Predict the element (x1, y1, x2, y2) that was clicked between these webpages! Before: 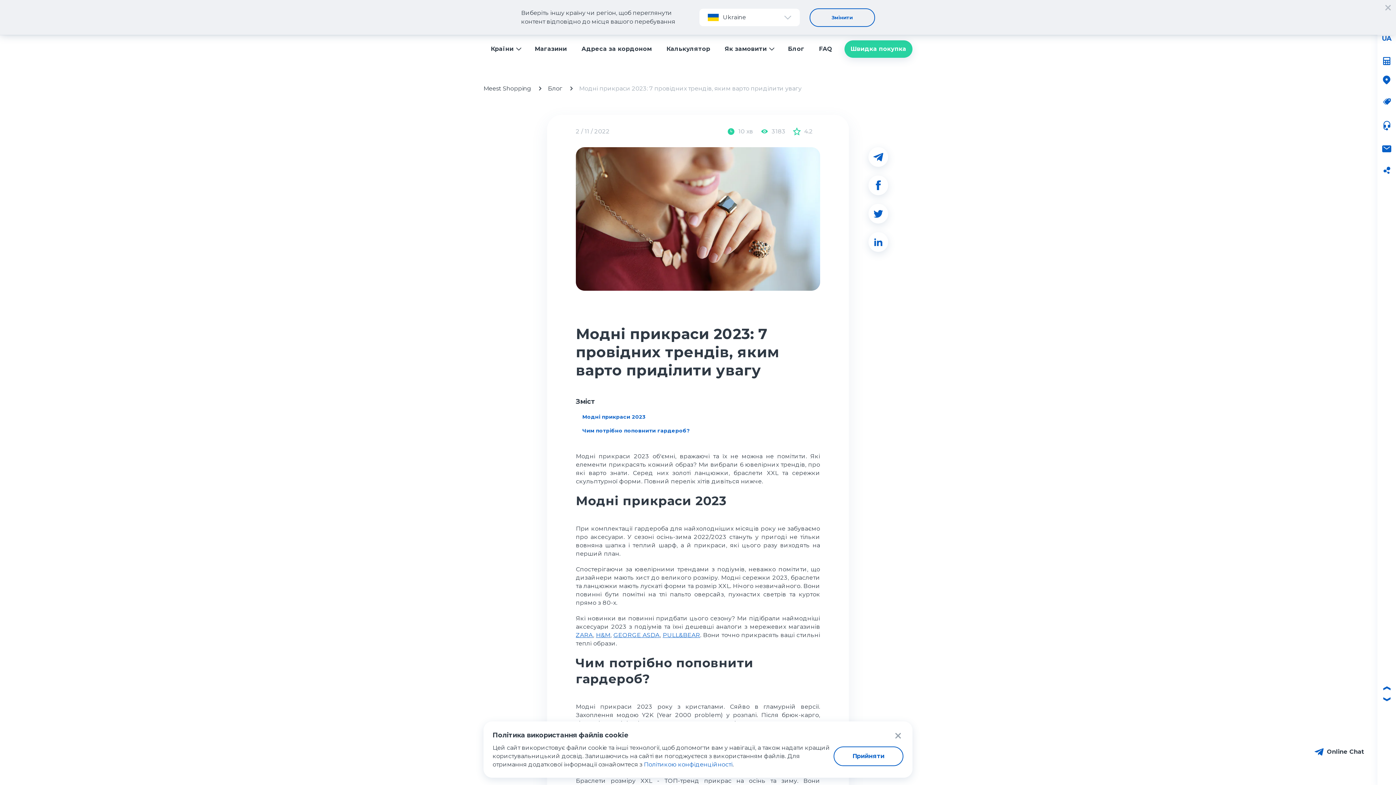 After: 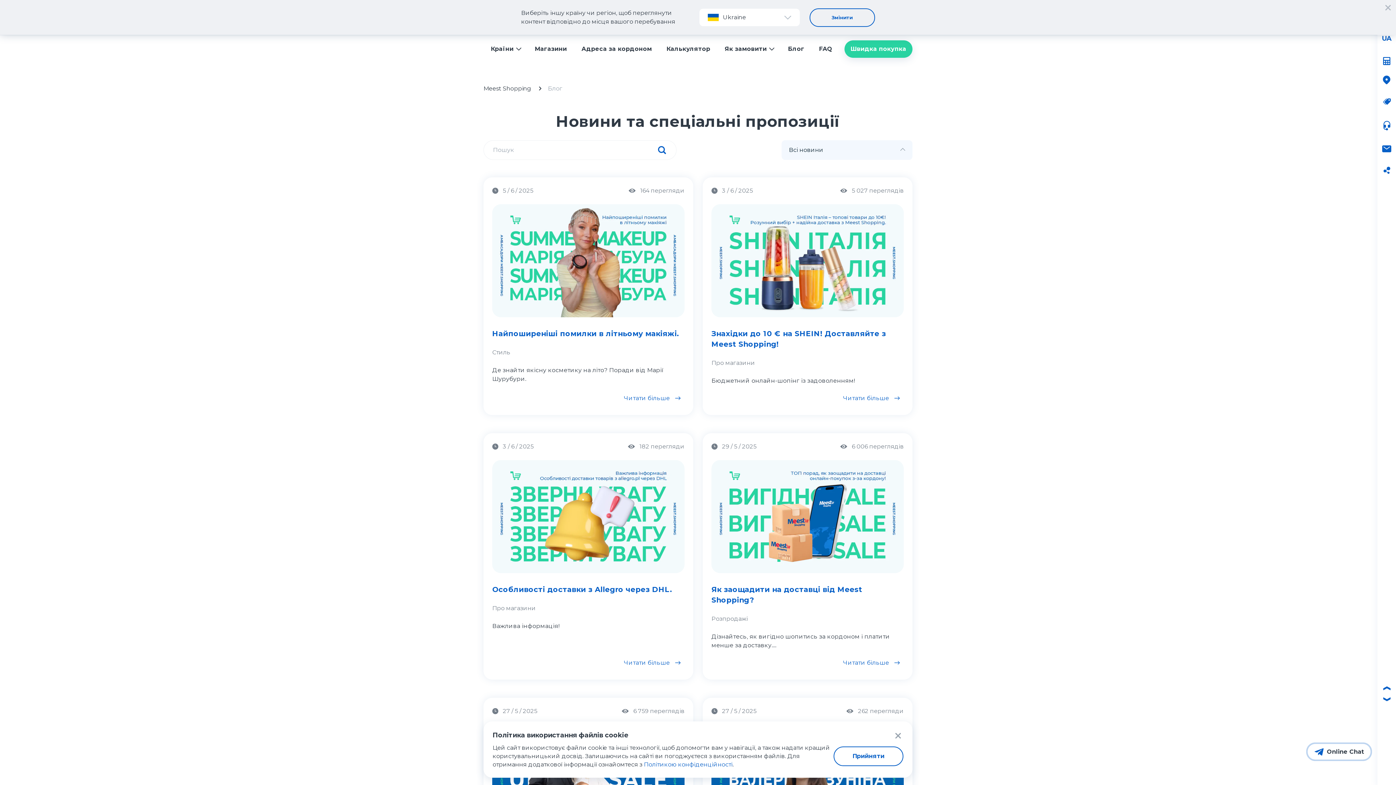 Action: bbox: (548, 85, 564, 92) label: Блог 